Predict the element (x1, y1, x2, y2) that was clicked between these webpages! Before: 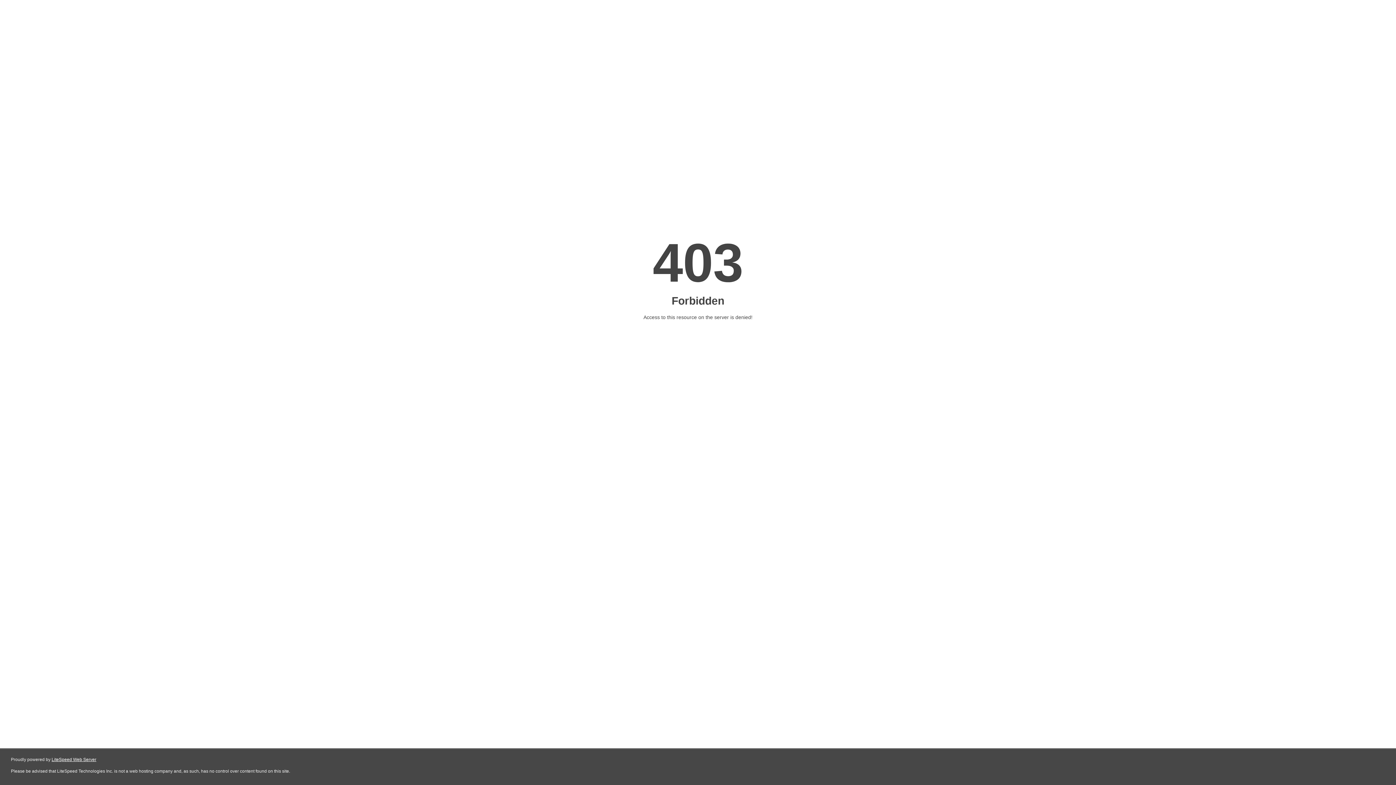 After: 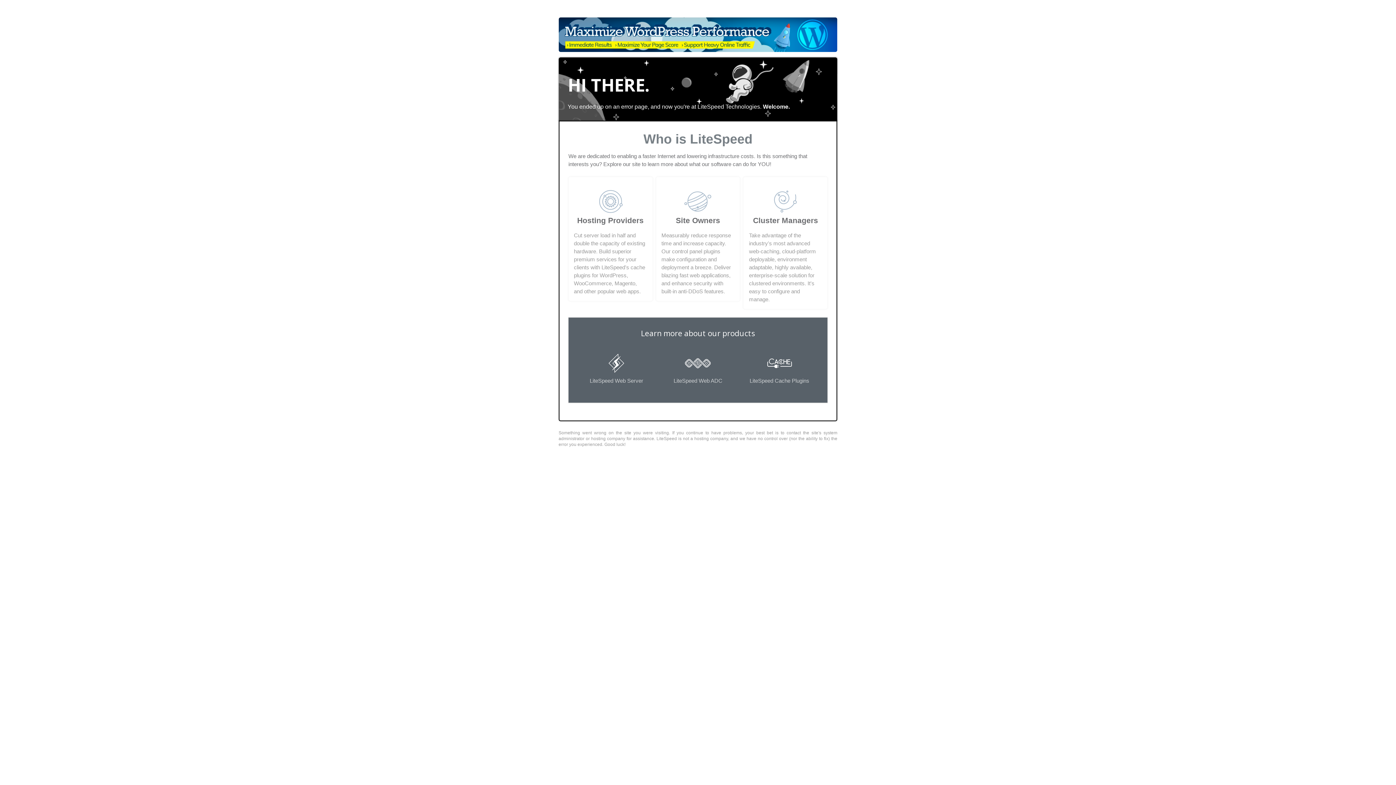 Action: label: LiteSpeed Web Server bbox: (51, 757, 96, 762)